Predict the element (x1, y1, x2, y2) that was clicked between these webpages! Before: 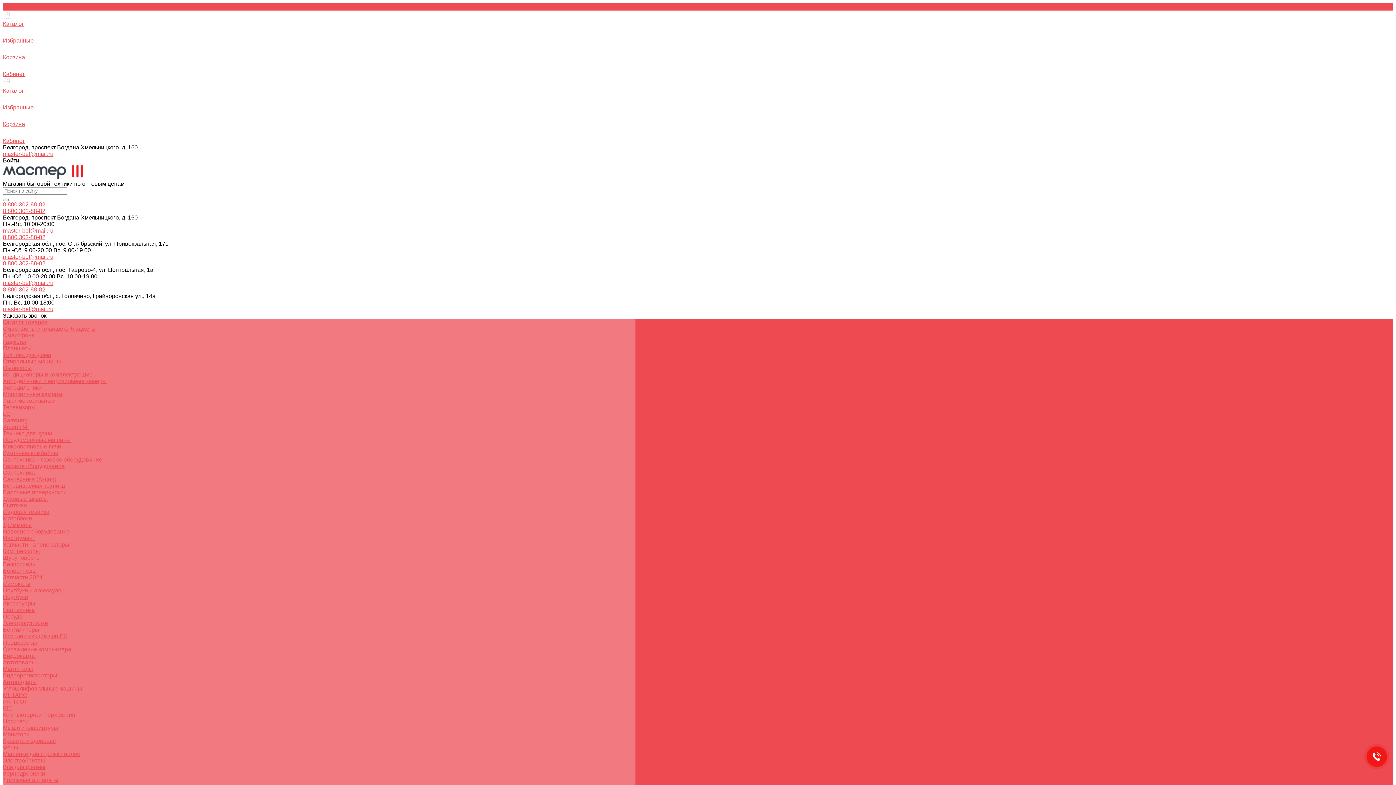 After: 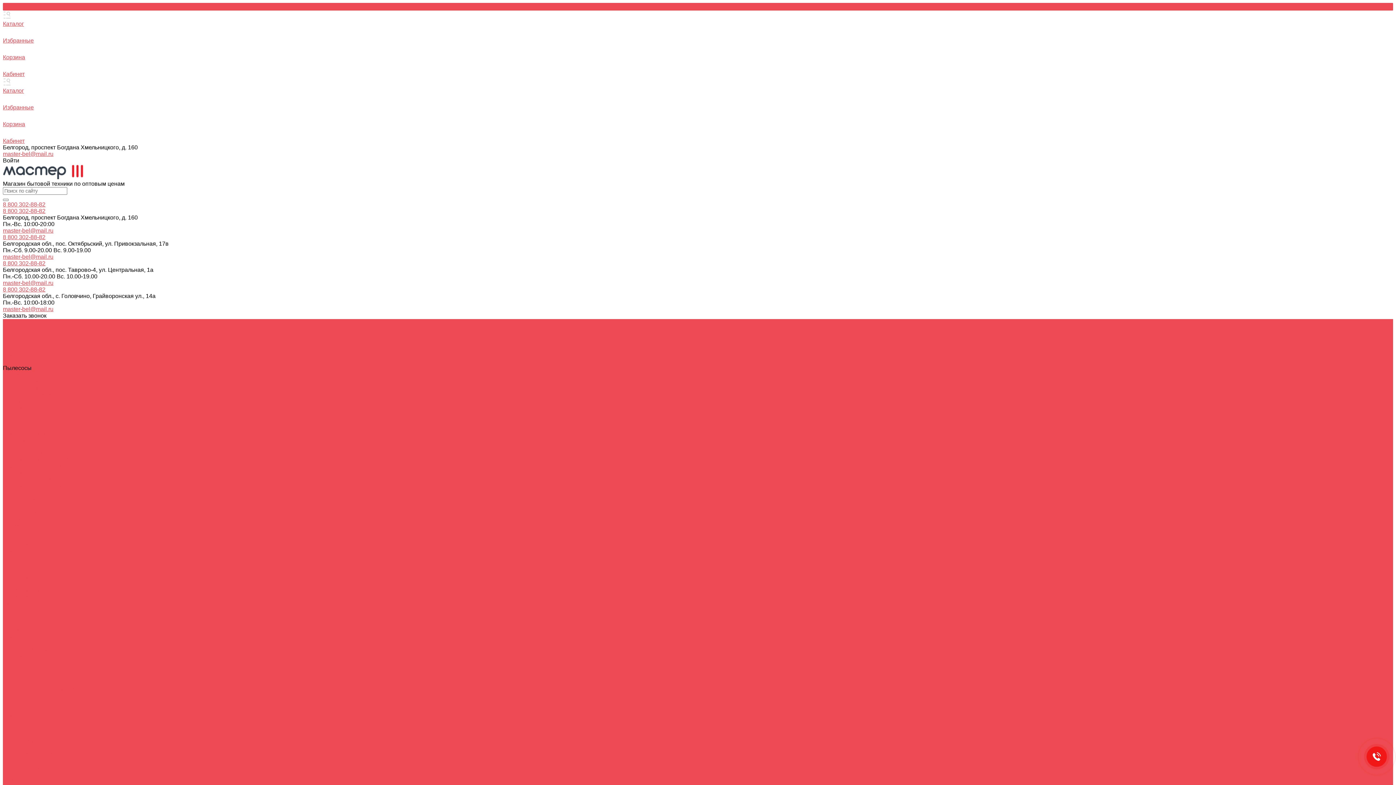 Action: label: Пылесосы bbox: (2, 365, 31, 371)